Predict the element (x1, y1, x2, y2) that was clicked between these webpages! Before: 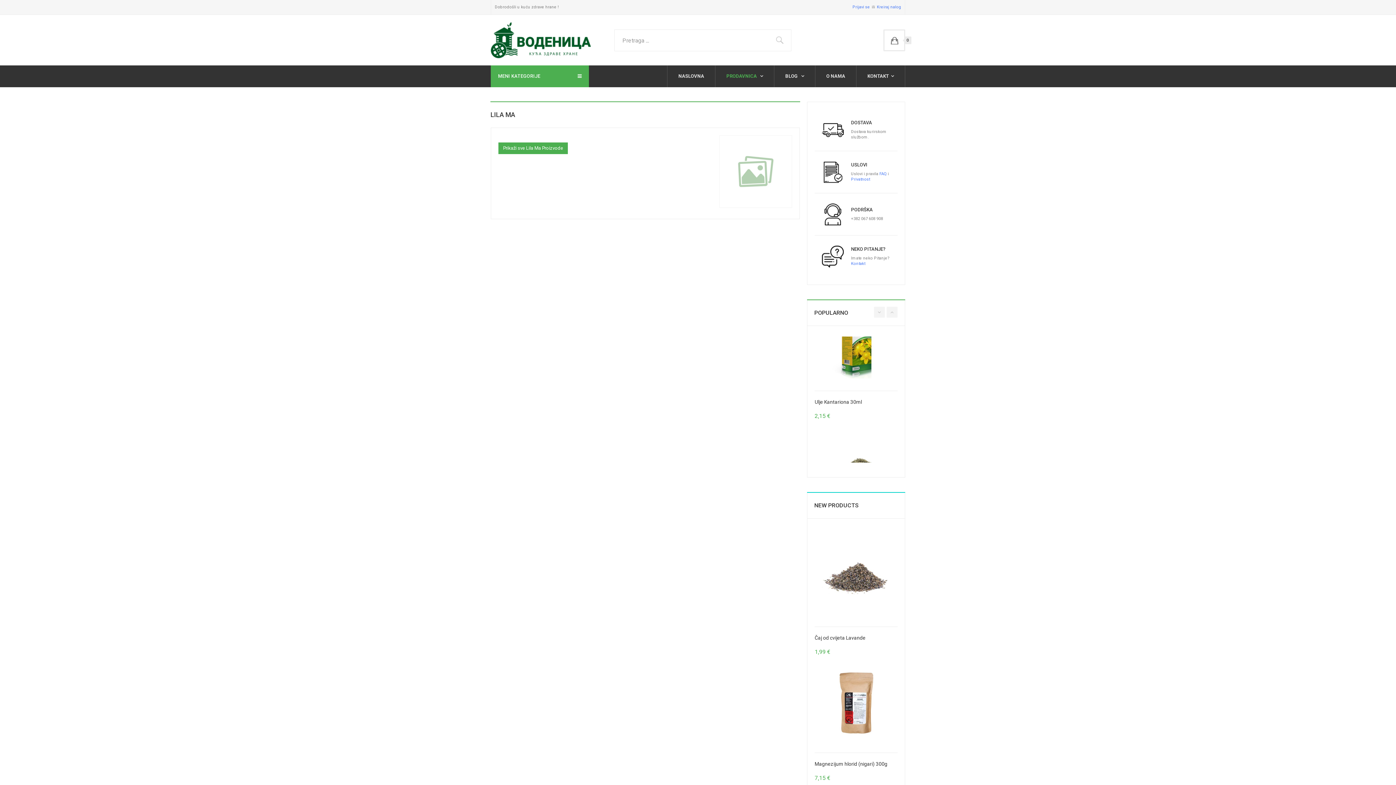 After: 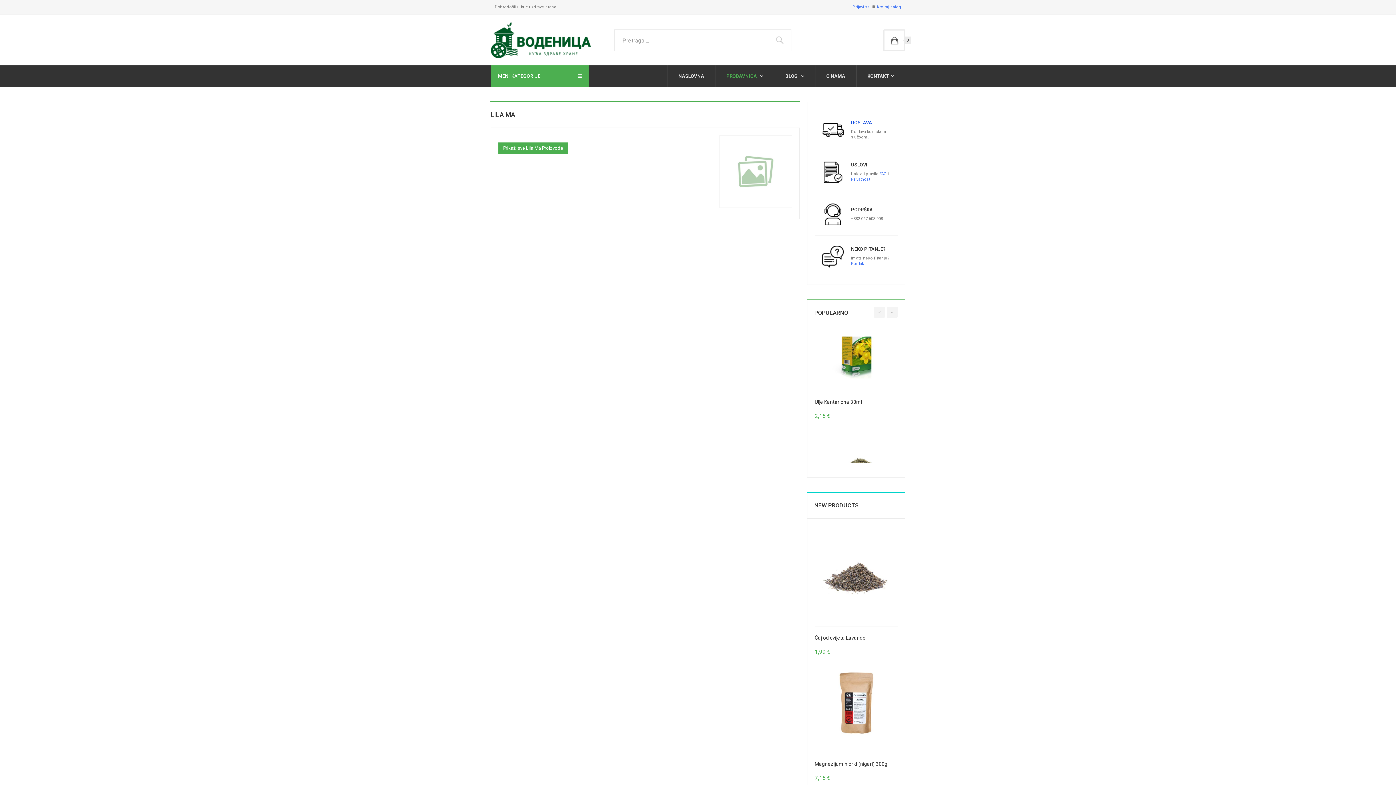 Action: label: DOSTAVA bbox: (851, 119, 872, 125)